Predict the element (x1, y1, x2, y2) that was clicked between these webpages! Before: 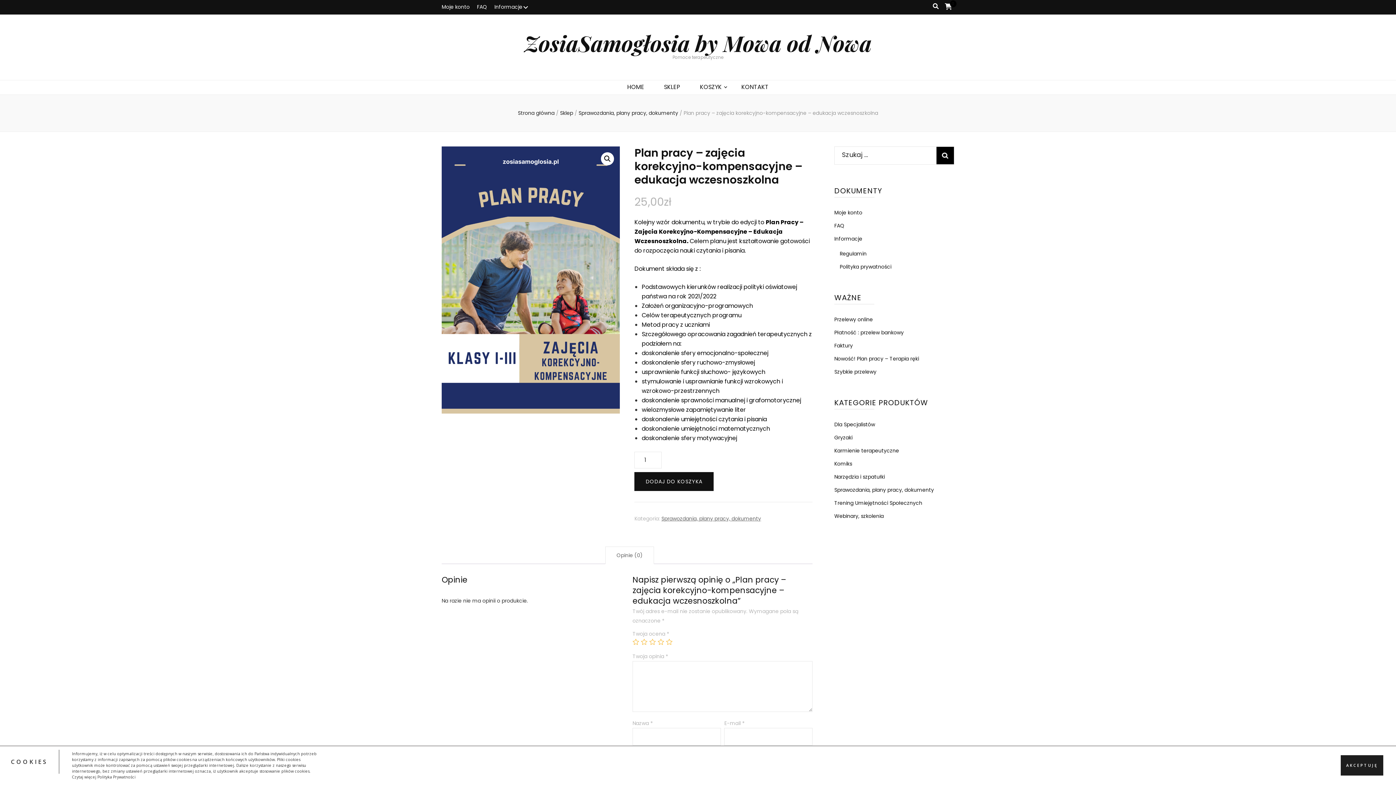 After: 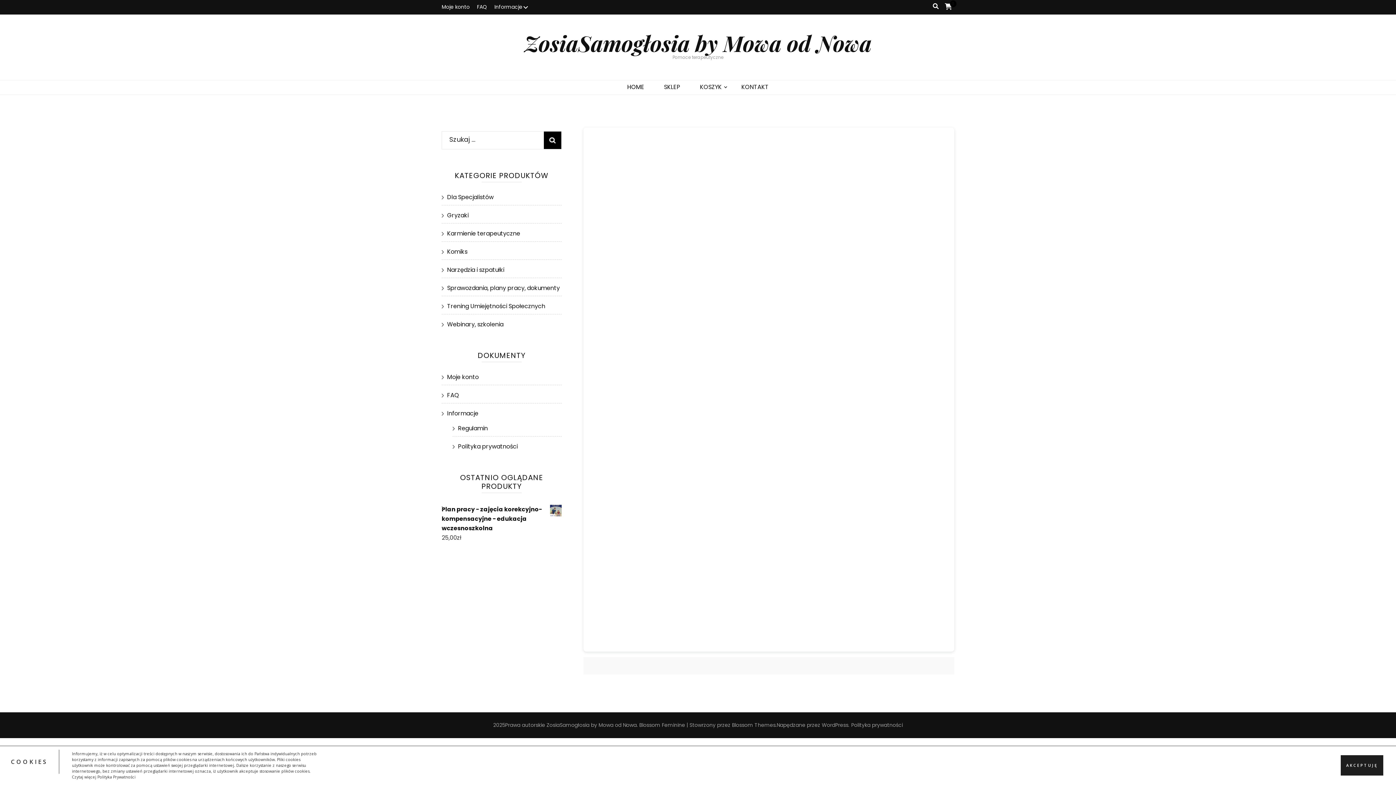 Action: bbox: (518, 109, 554, 116) label: Strona główna